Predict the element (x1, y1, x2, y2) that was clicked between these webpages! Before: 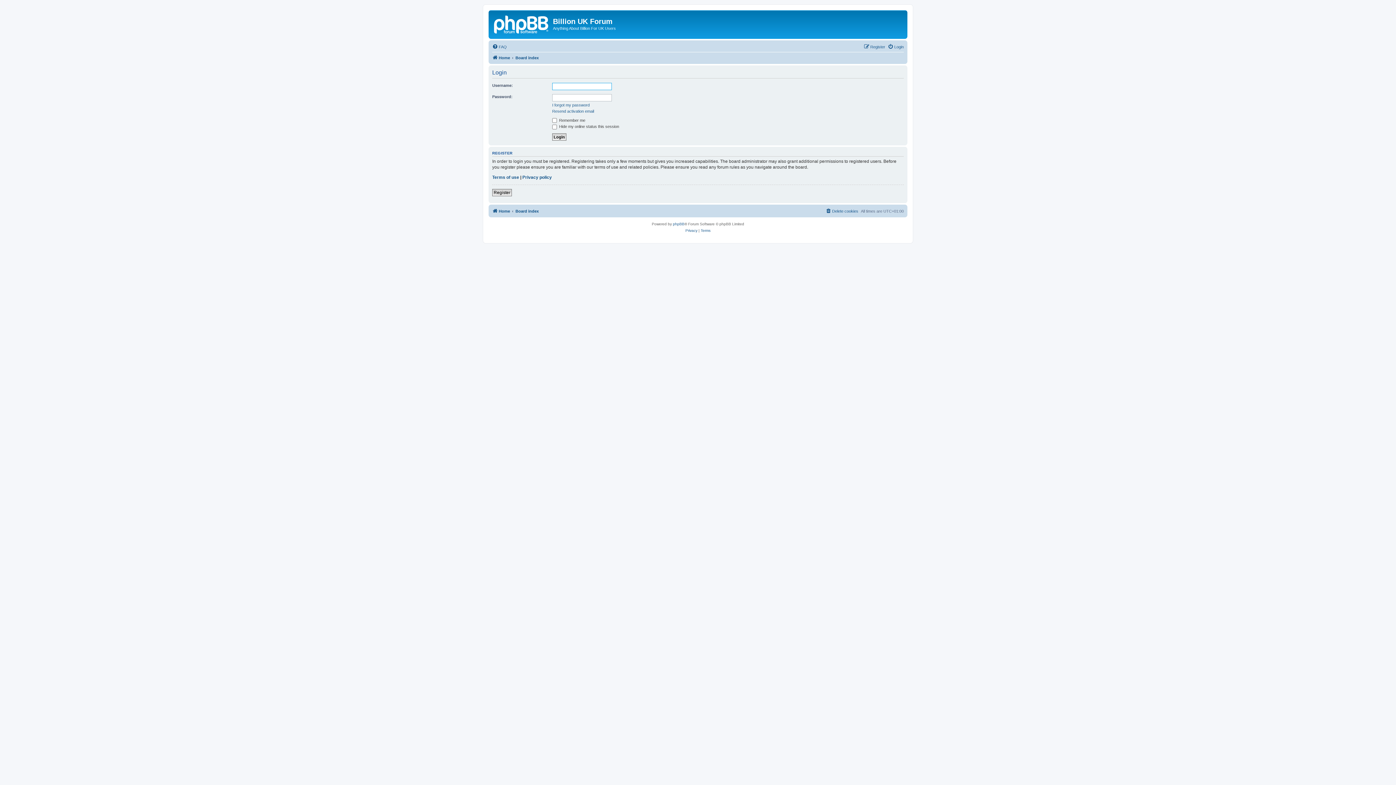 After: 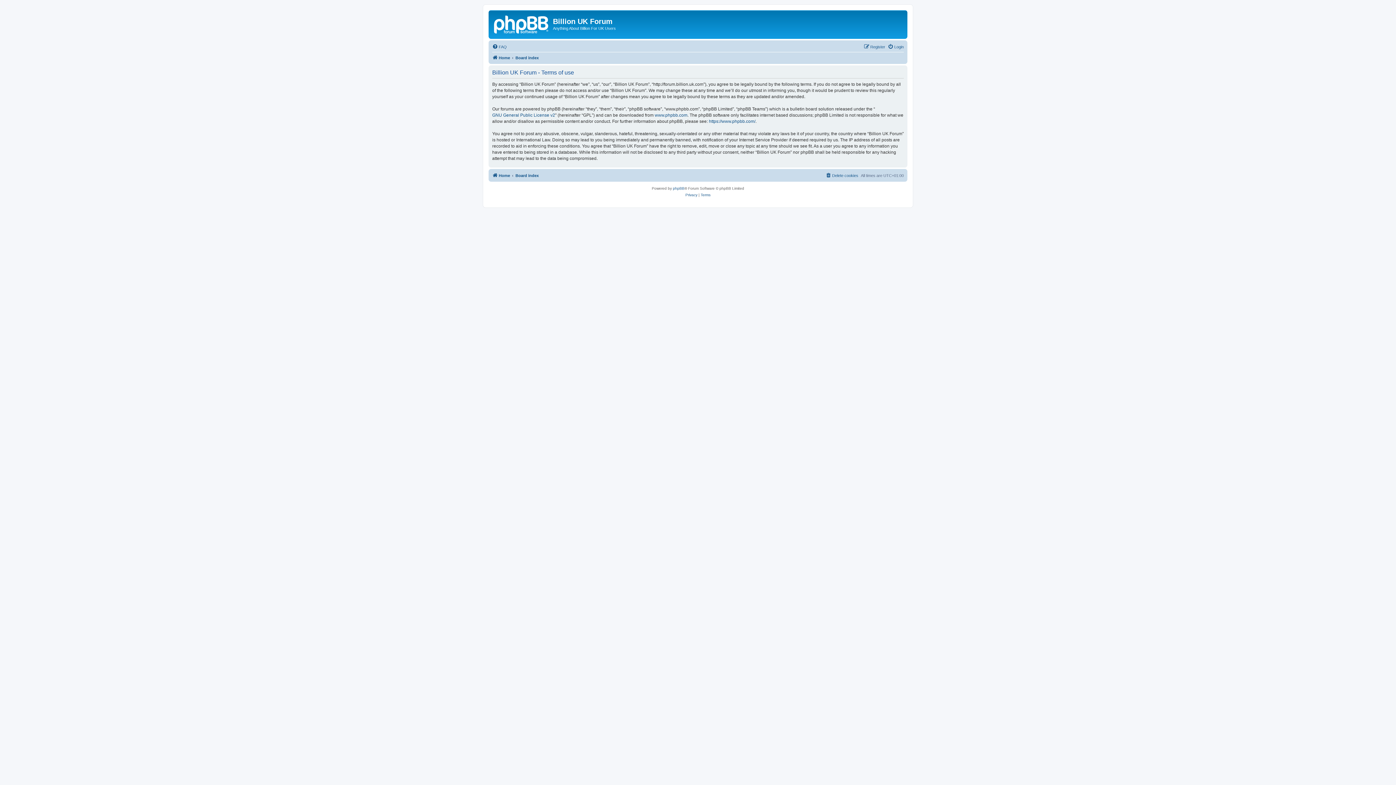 Action: bbox: (700, 227, 710, 234) label: Terms